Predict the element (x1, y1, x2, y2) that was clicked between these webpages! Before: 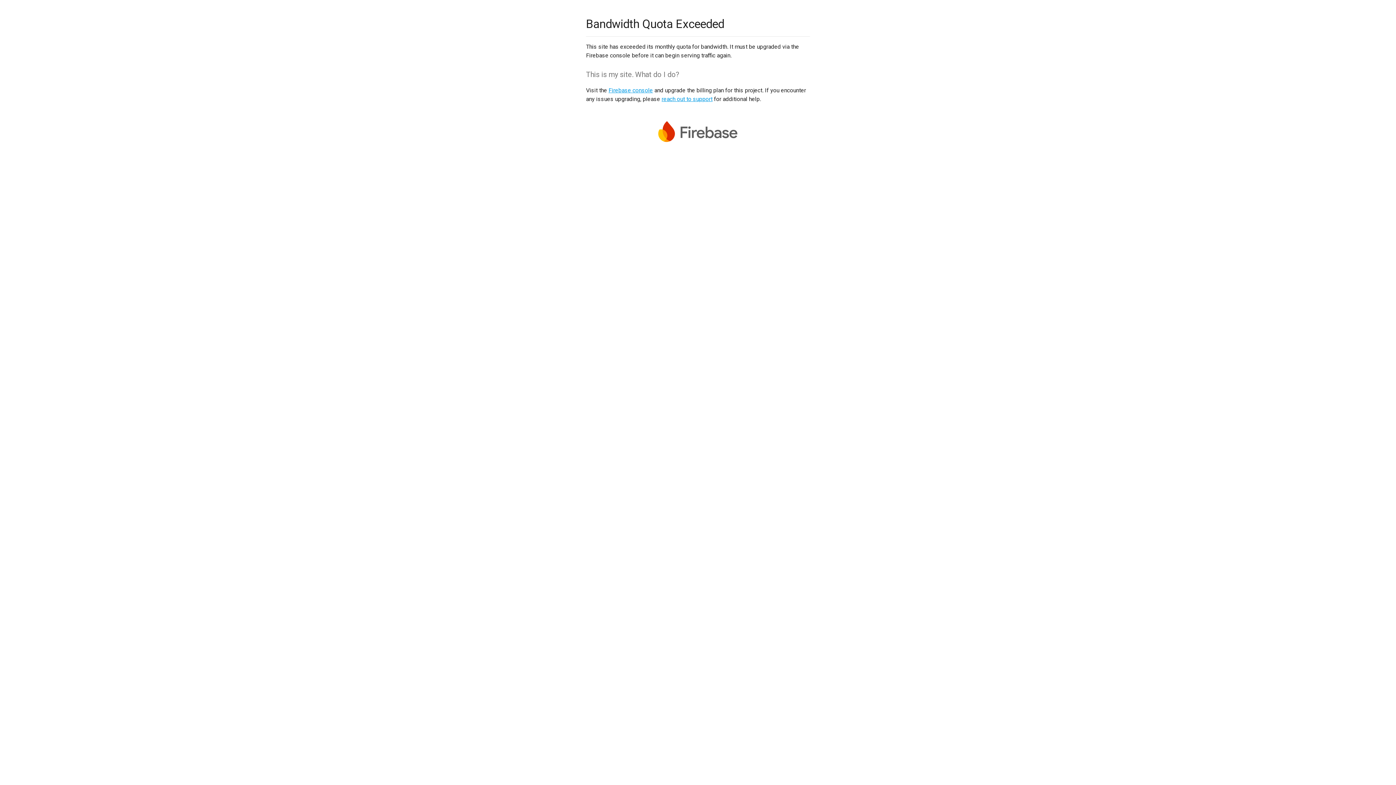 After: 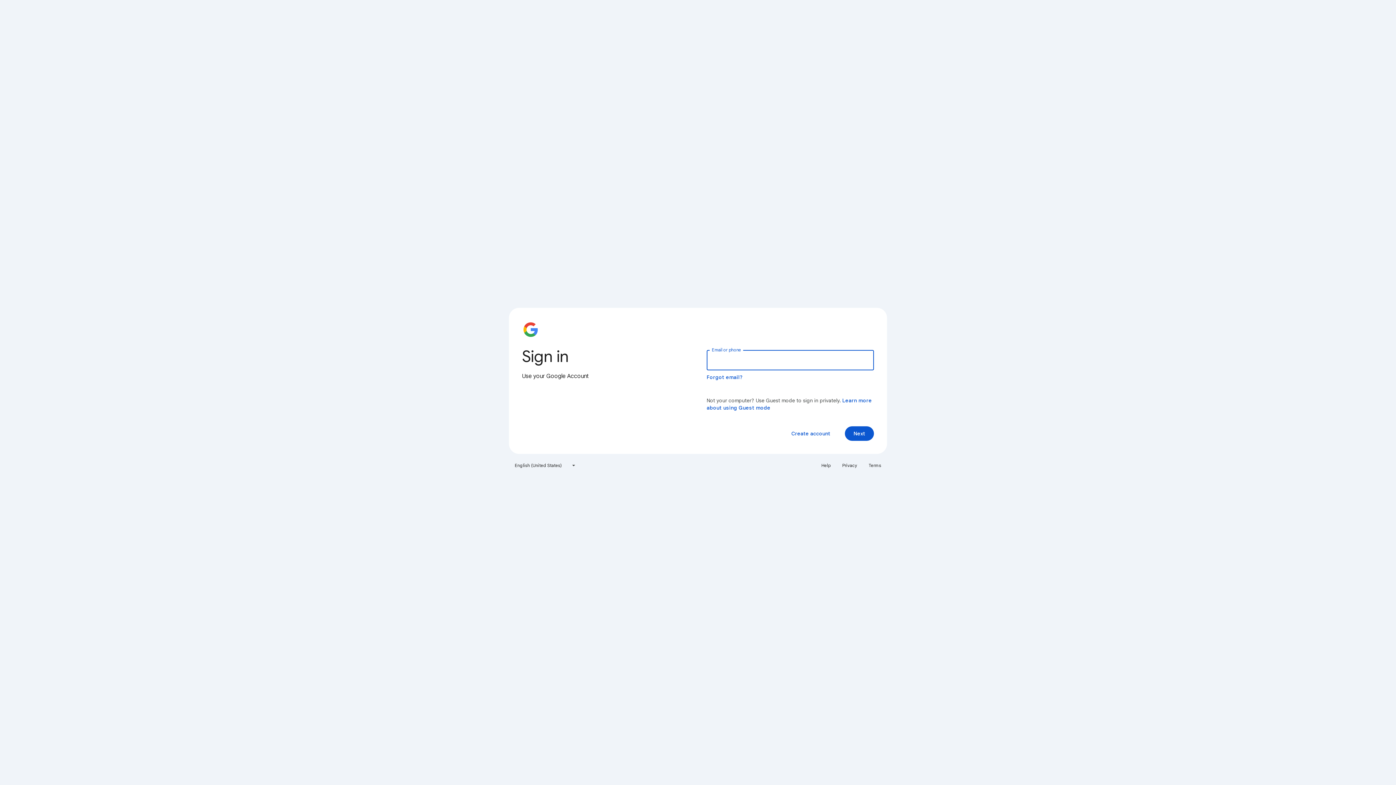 Action: bbox: (608, 86, 653, 93) label: Firebase console